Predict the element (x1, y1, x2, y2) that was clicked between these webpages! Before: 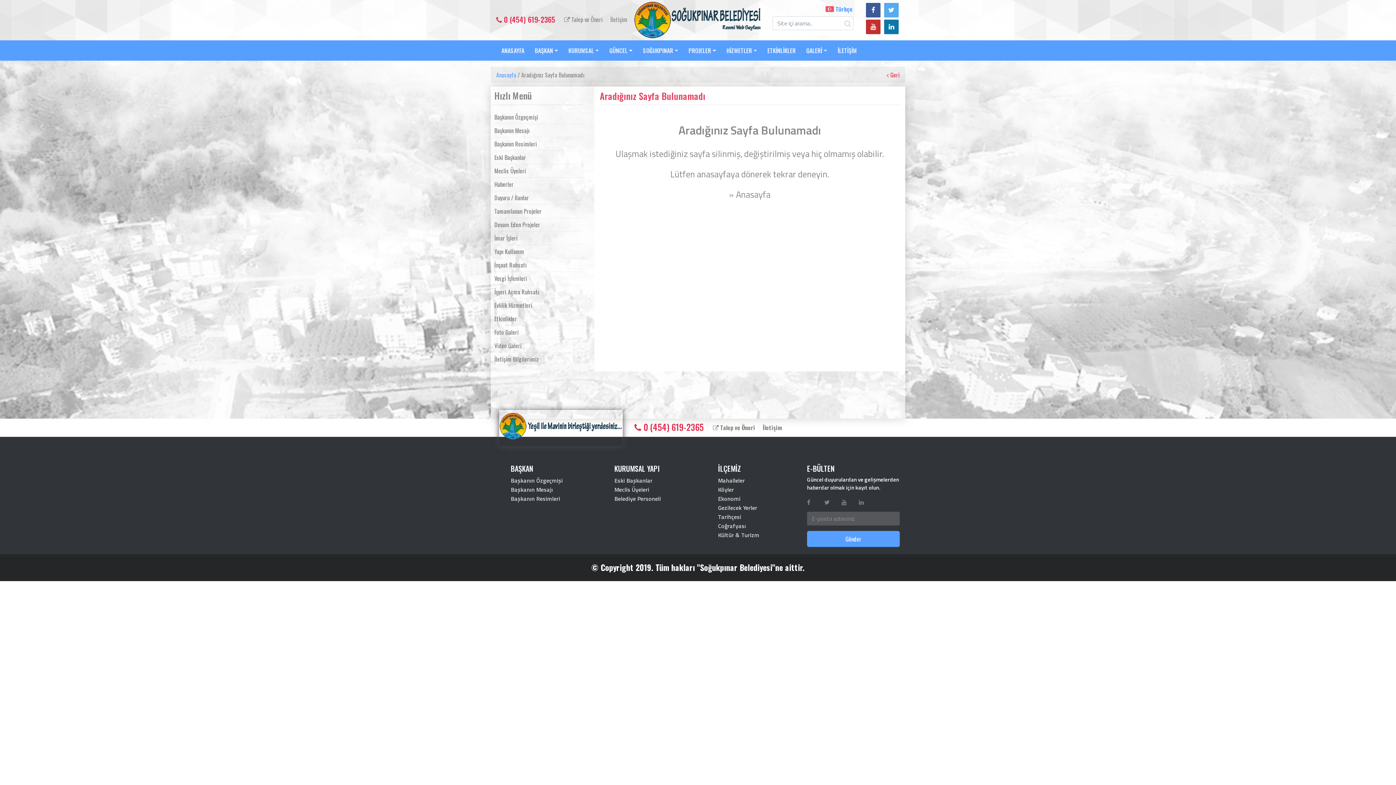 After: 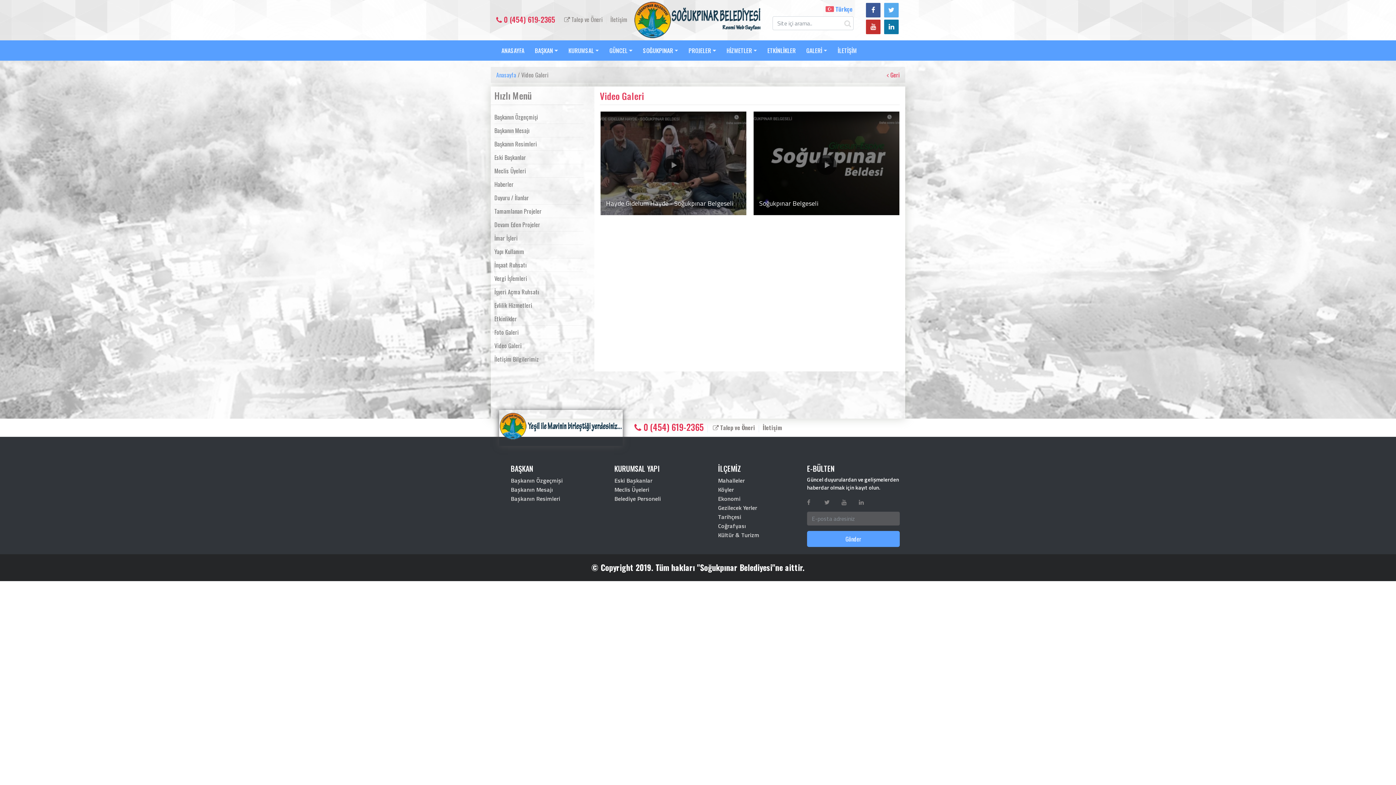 Action: bbox: (494, 339, 583, 352) label: Video Galeri